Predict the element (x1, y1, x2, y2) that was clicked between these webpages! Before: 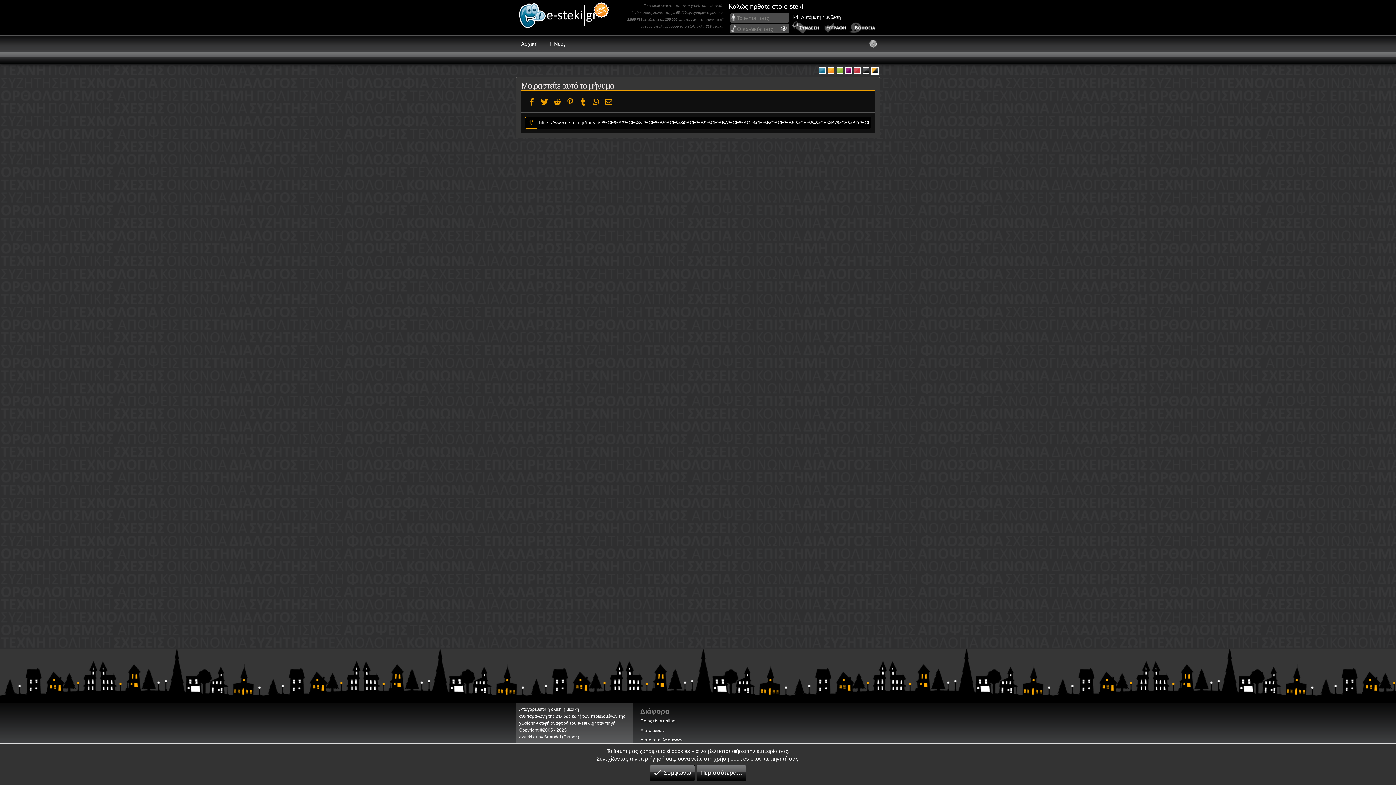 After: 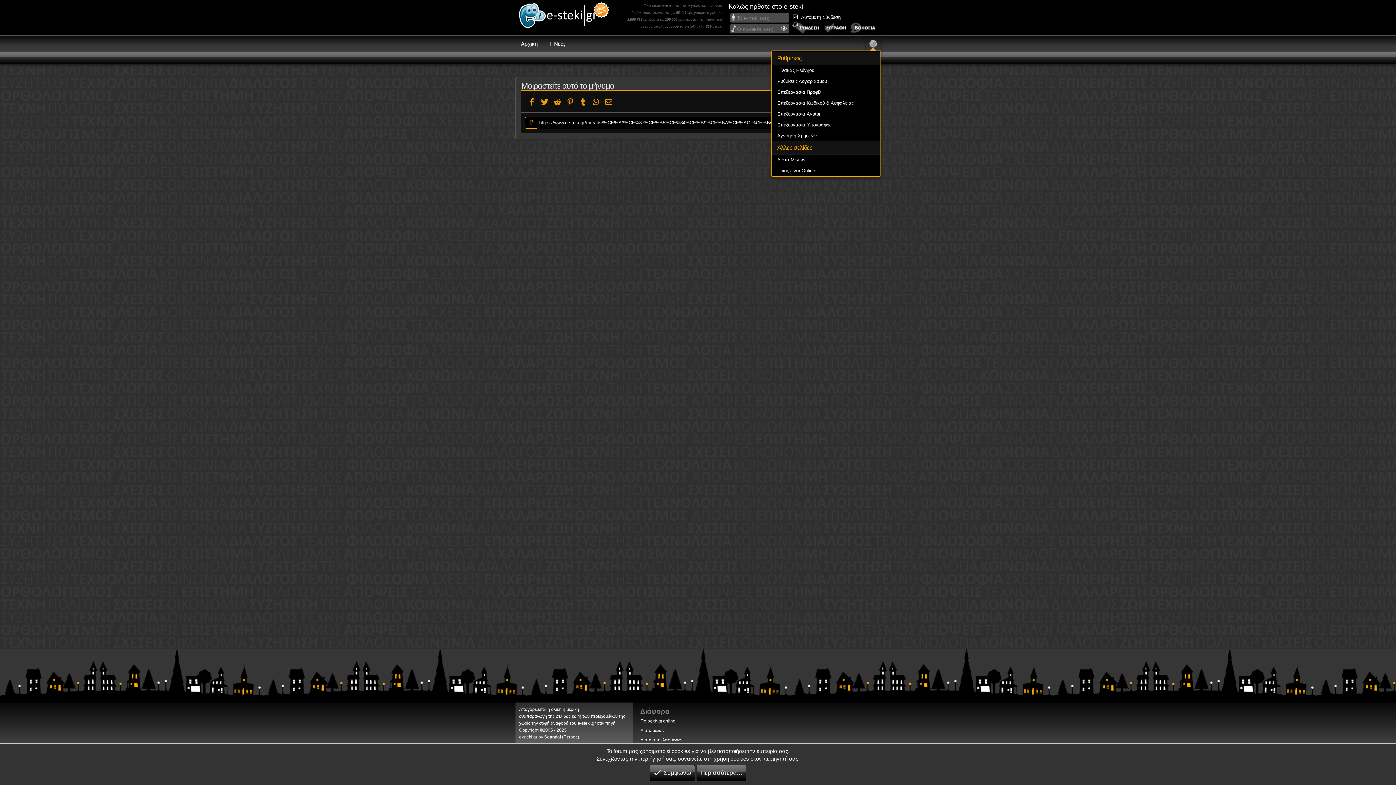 Action: bbox: (866, 35, 880, 51) label: Ρυθμίσεις